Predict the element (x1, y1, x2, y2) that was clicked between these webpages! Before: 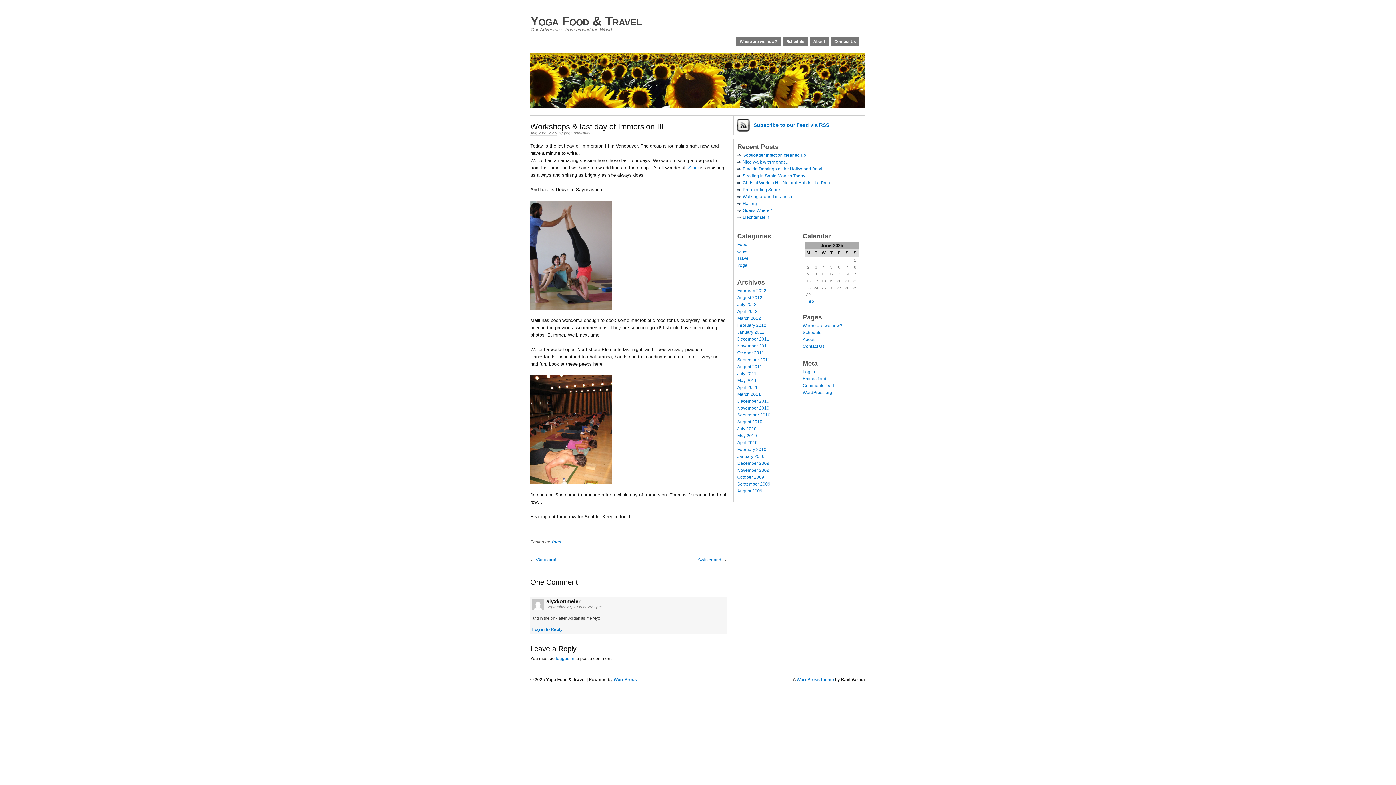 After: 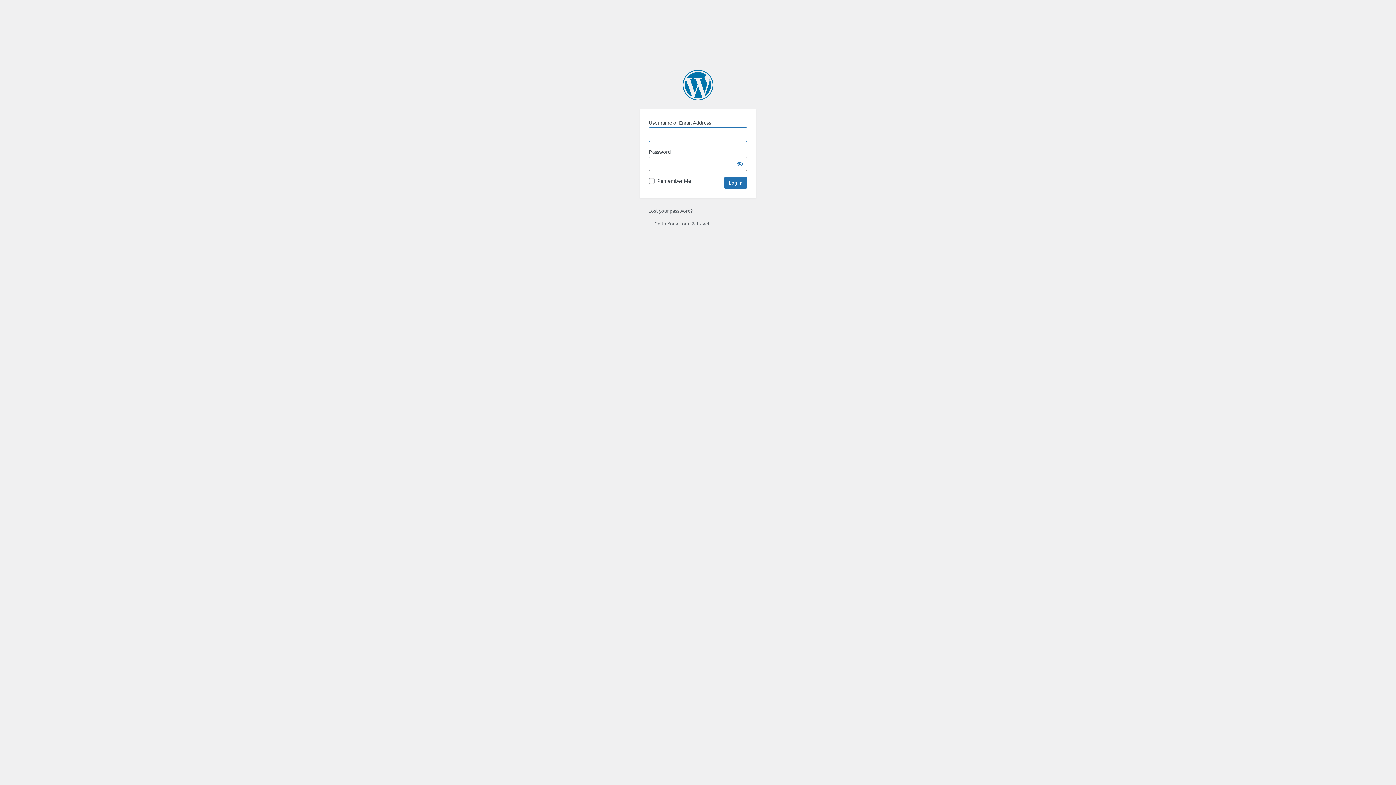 Action: bbox: (556, 656, 574, 661) label: logged in